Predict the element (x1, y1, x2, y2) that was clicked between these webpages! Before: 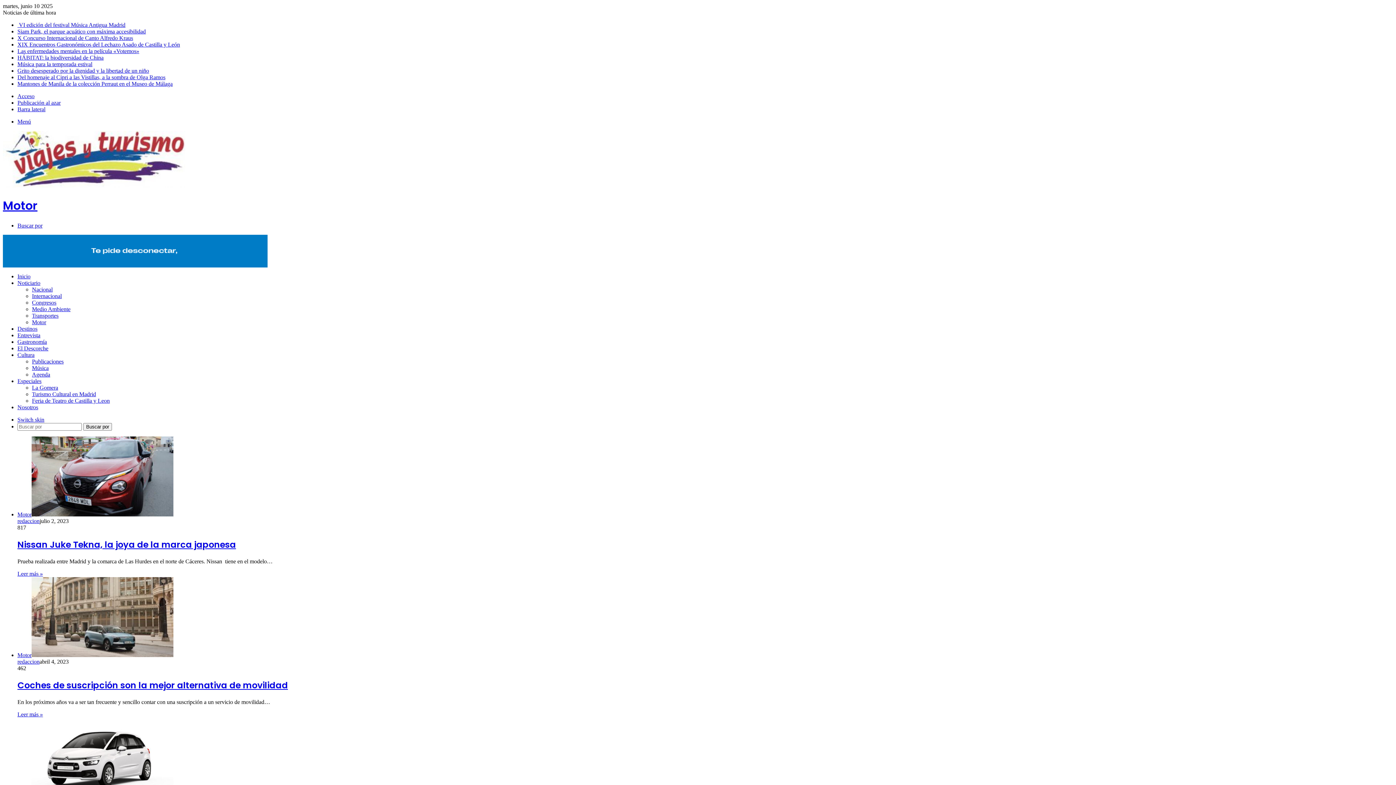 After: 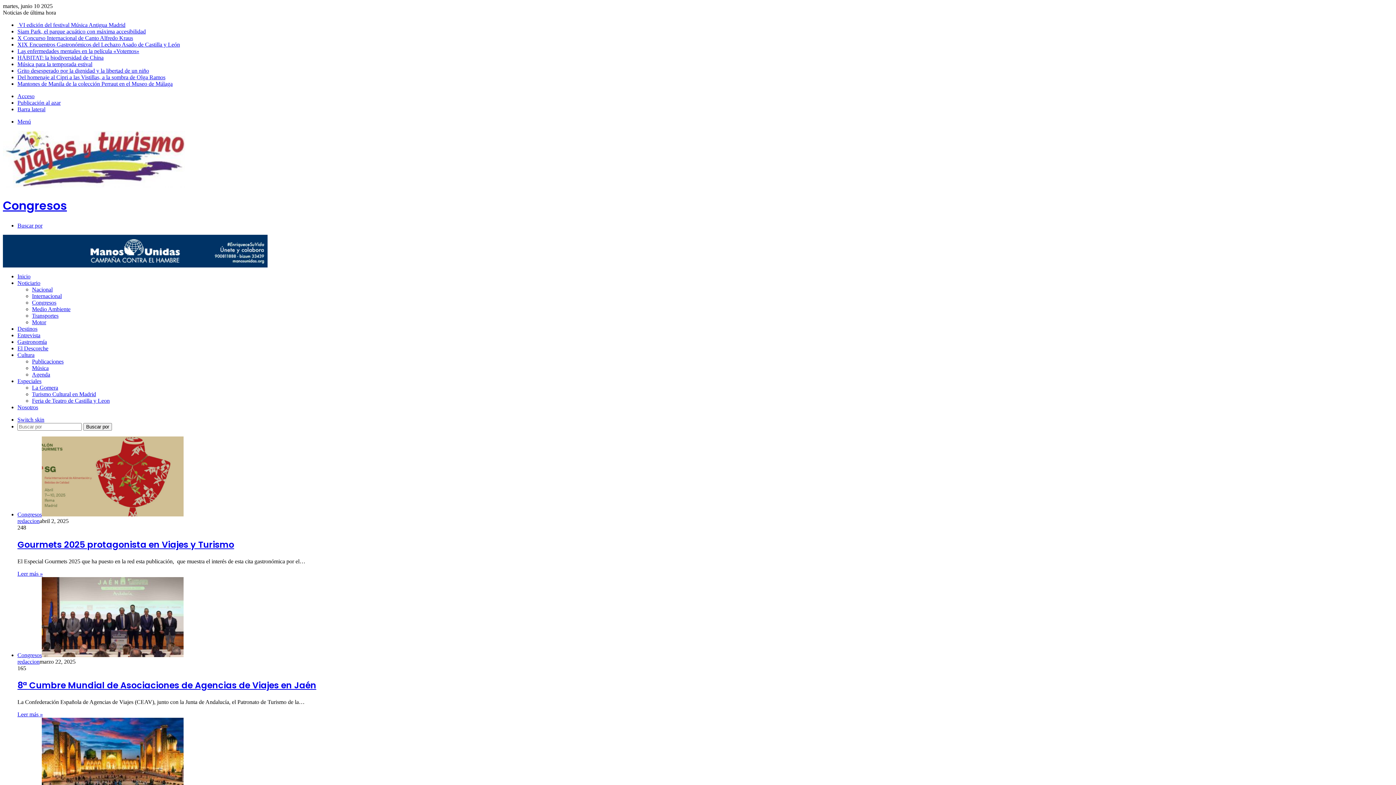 Action: label: Congresos bbox: (32, 299, 56, 305)